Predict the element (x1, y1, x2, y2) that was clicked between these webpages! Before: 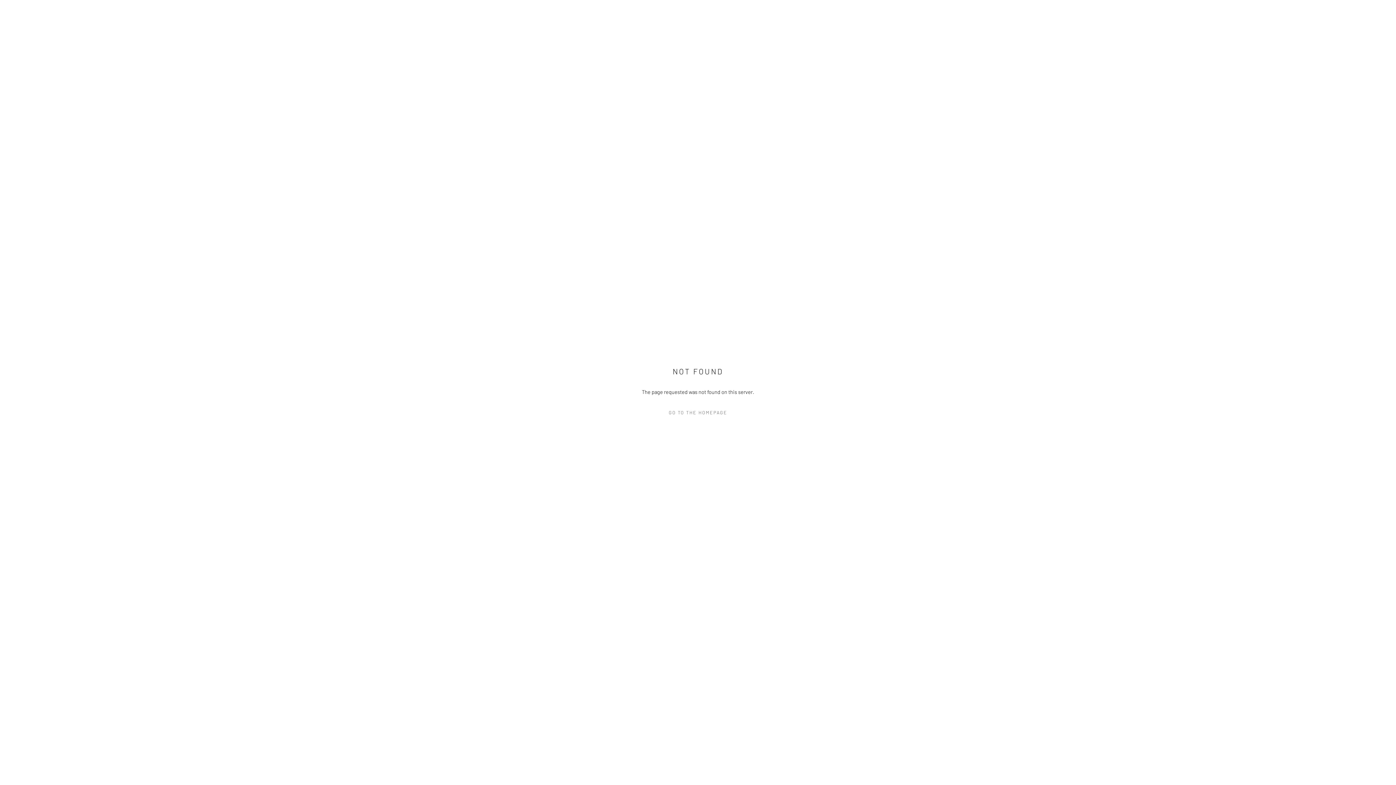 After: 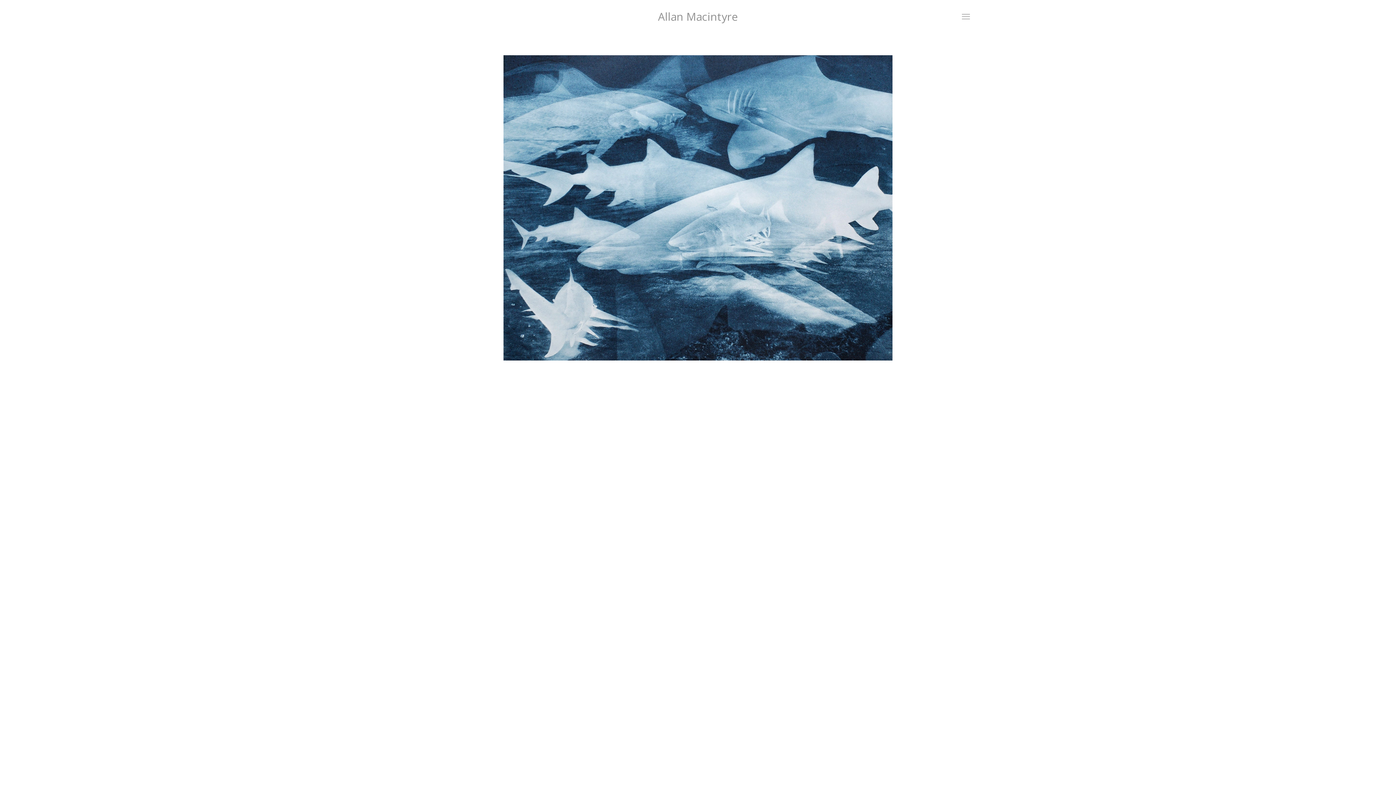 Action: bbox: (632, 407, 763, 418) label: GO TO THE HOMEPAGE